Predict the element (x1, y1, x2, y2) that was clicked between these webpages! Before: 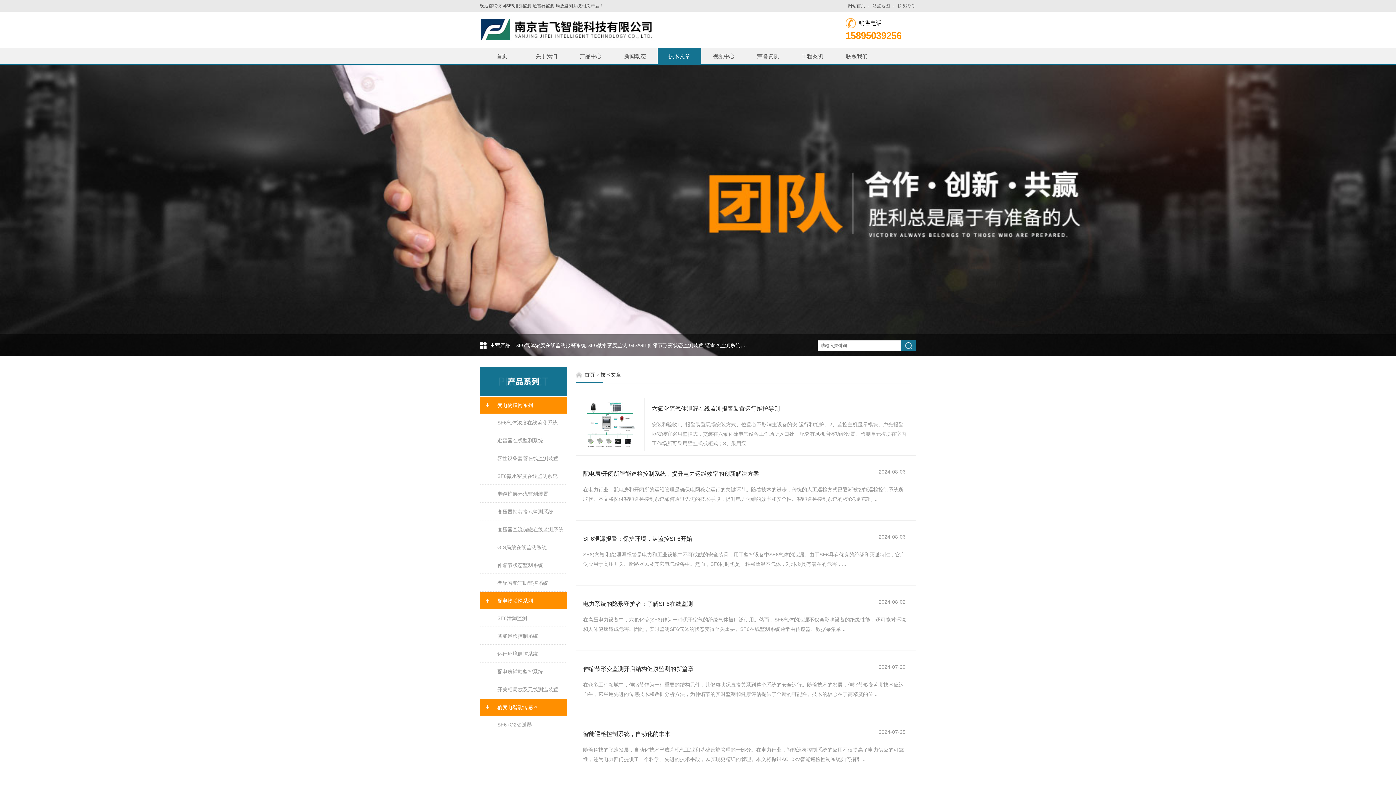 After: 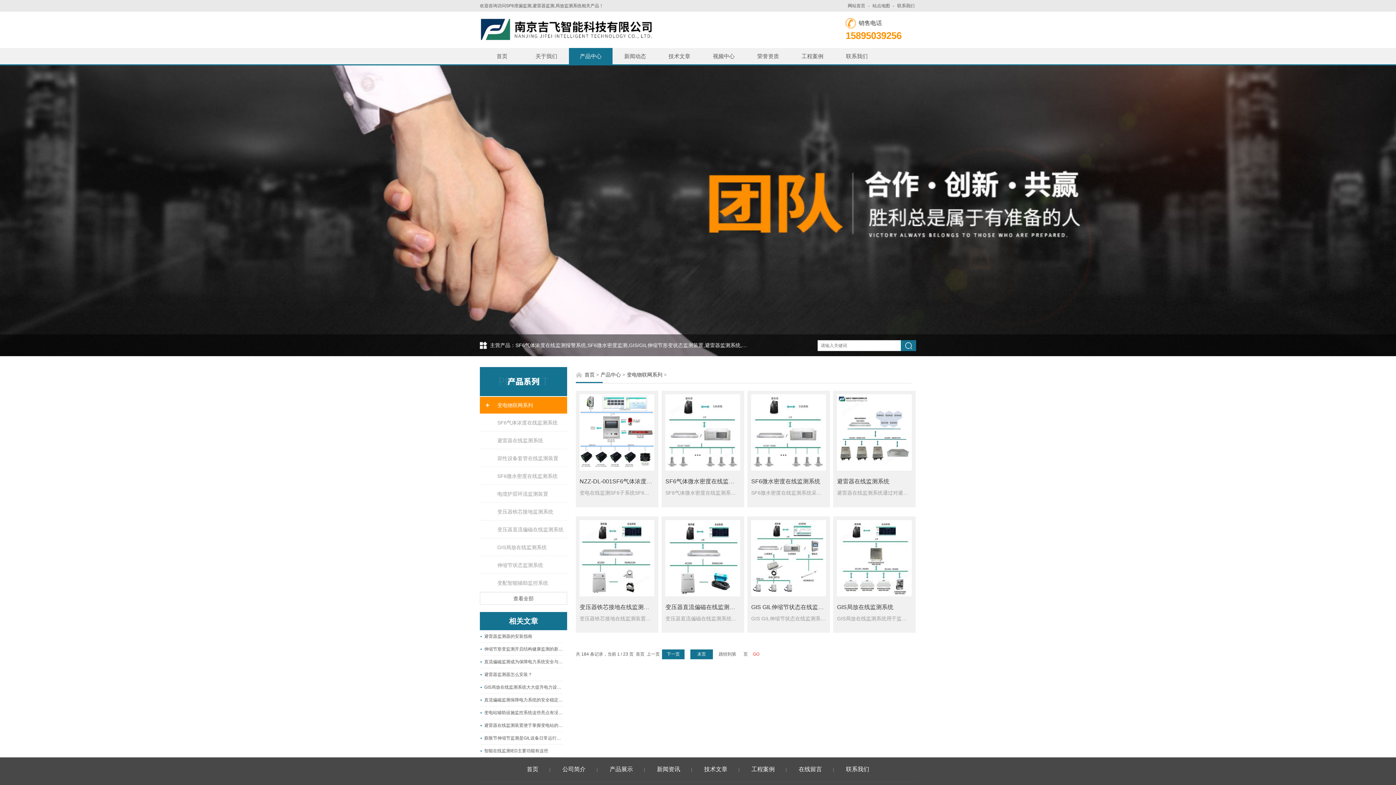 Action: bbox: (480, 397, 567, 413) label: 变电物联网系列